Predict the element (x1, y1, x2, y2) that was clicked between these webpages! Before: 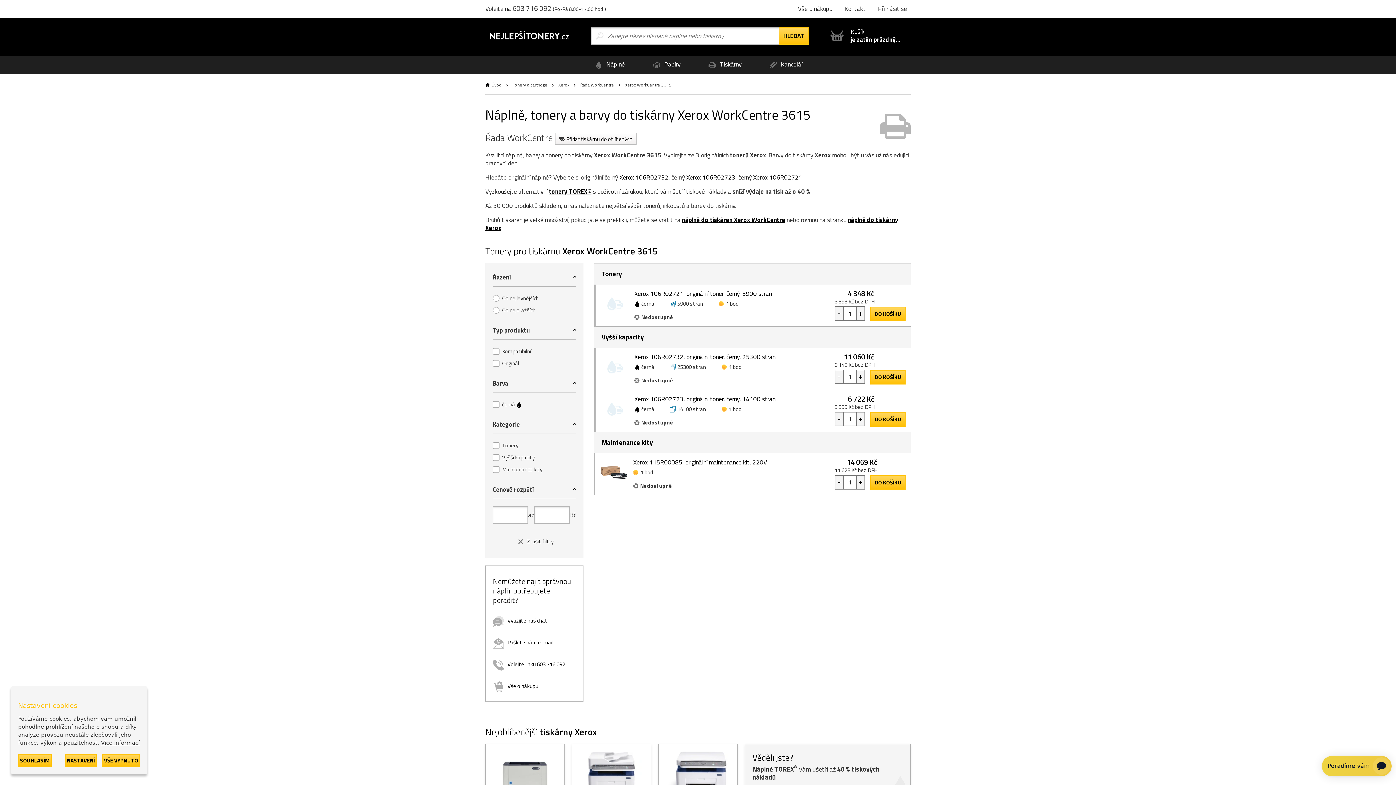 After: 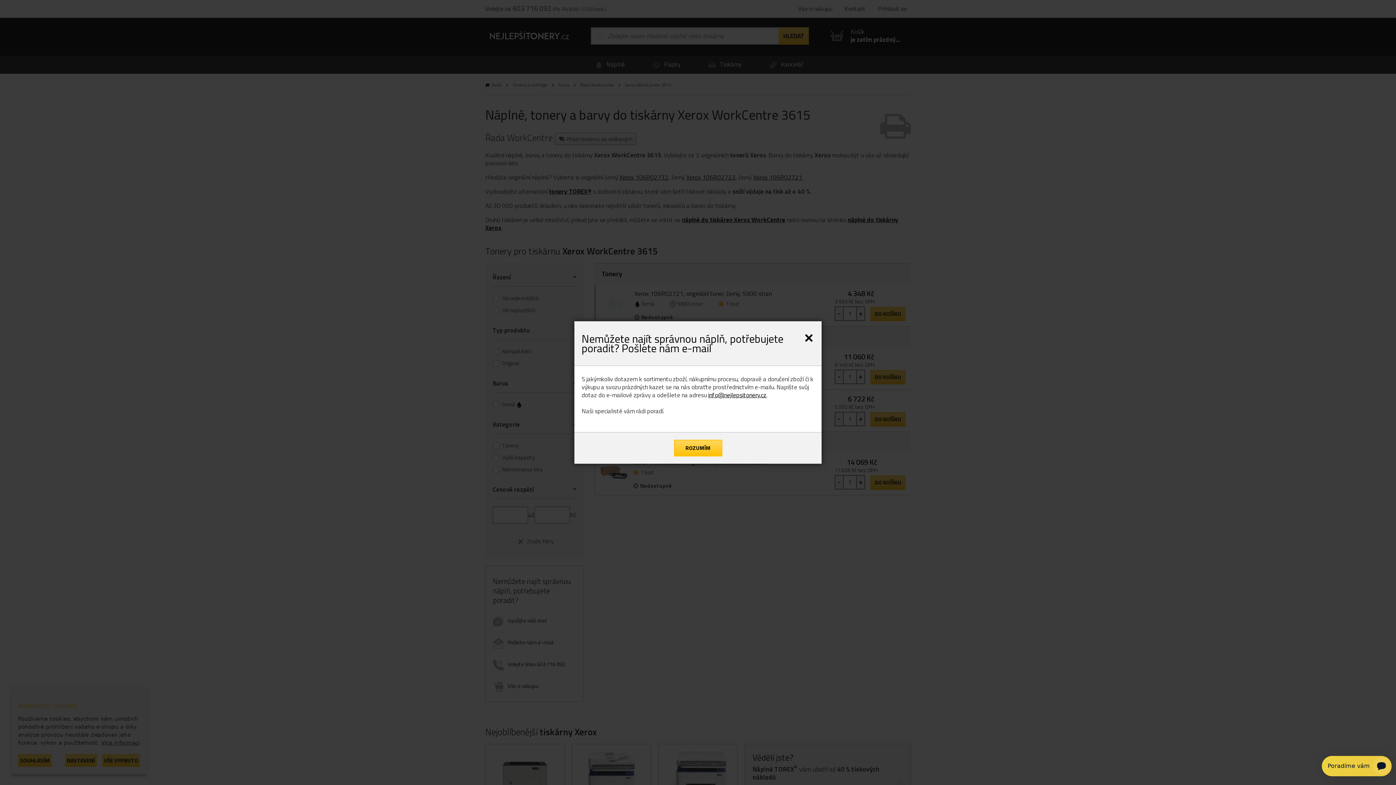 Action: label: Pošlete nám e-mail bbox: (493, 638, 553, 647)